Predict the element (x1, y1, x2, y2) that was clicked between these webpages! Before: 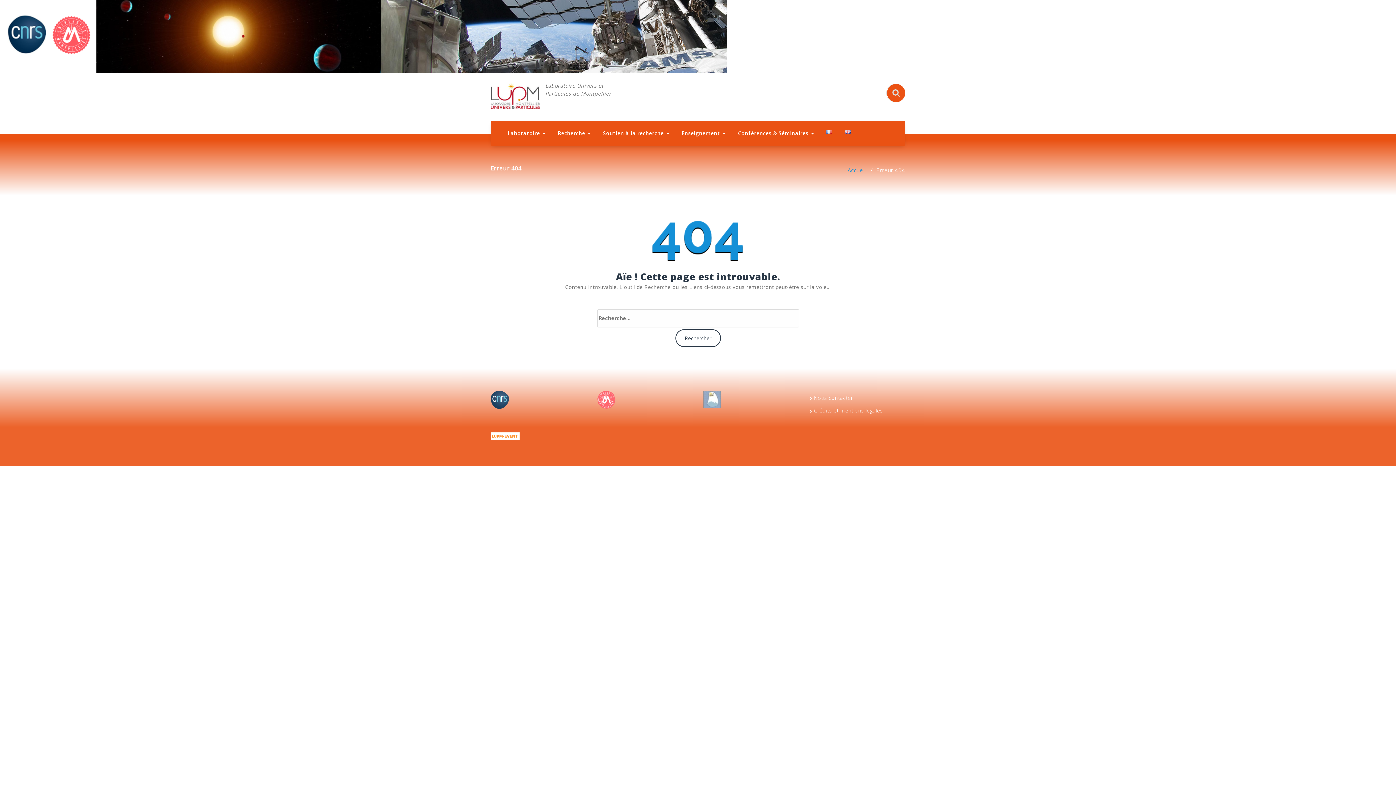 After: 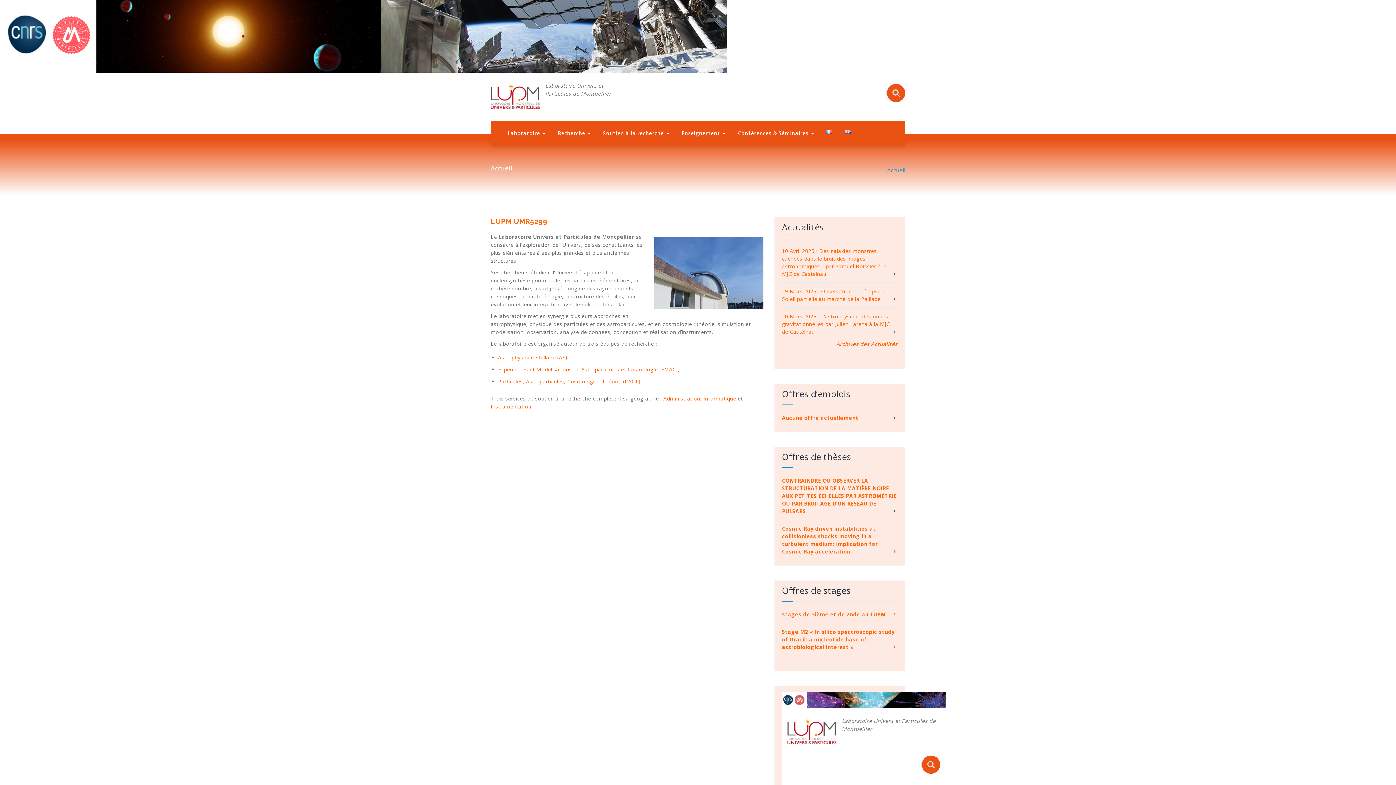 Action: bbox: (821, 124, 837, 139)